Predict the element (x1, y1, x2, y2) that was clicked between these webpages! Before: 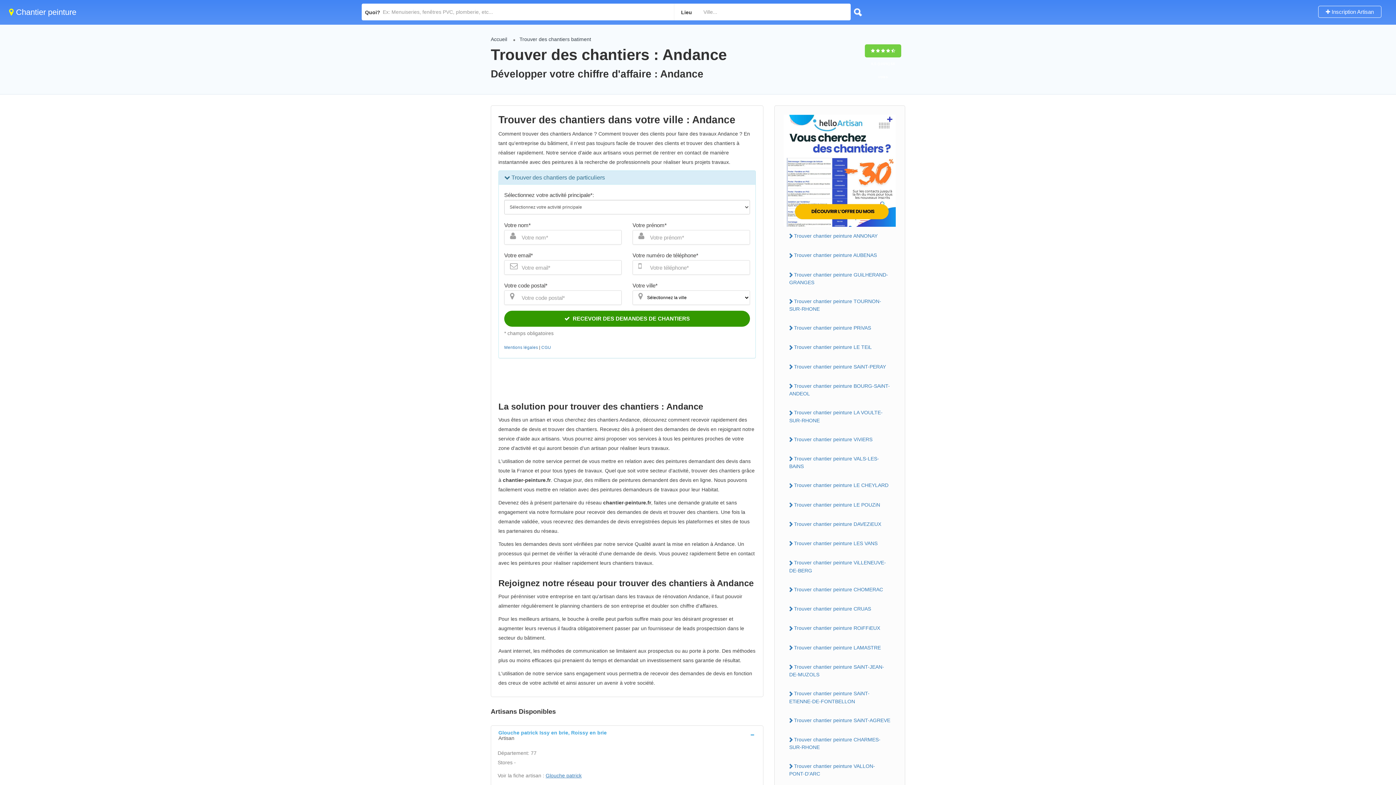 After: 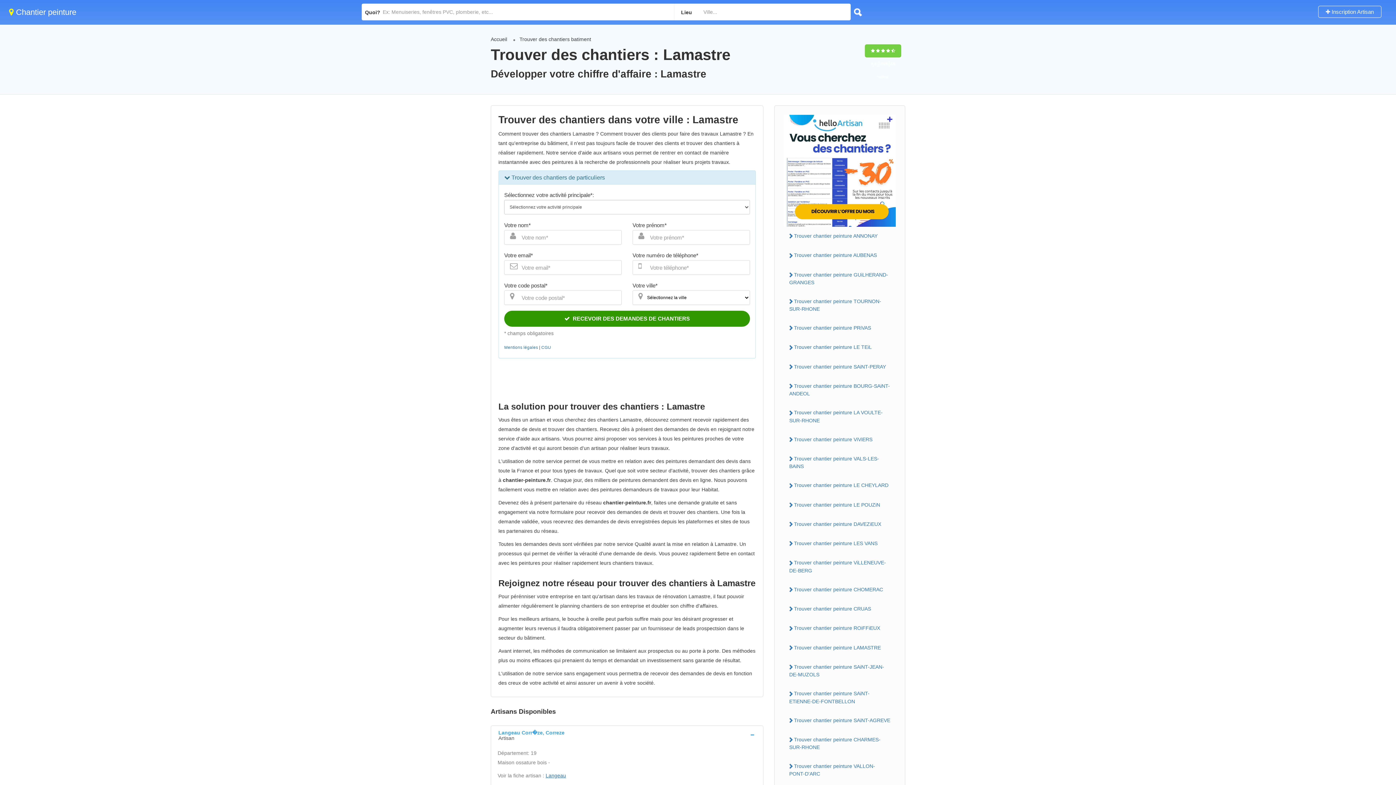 Action: label: Trouver chantier peinture LAMASTRE bbox: (784, 642, 896, 653)